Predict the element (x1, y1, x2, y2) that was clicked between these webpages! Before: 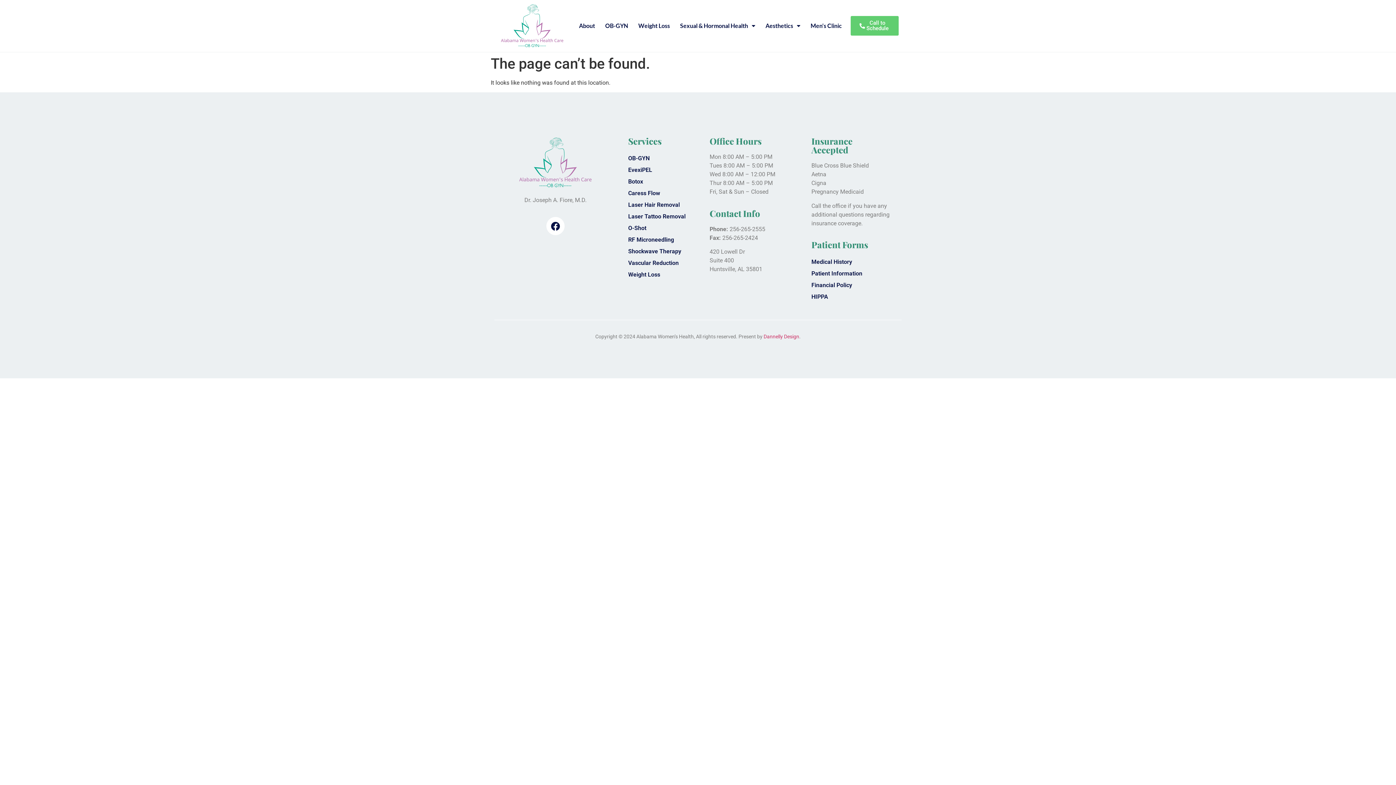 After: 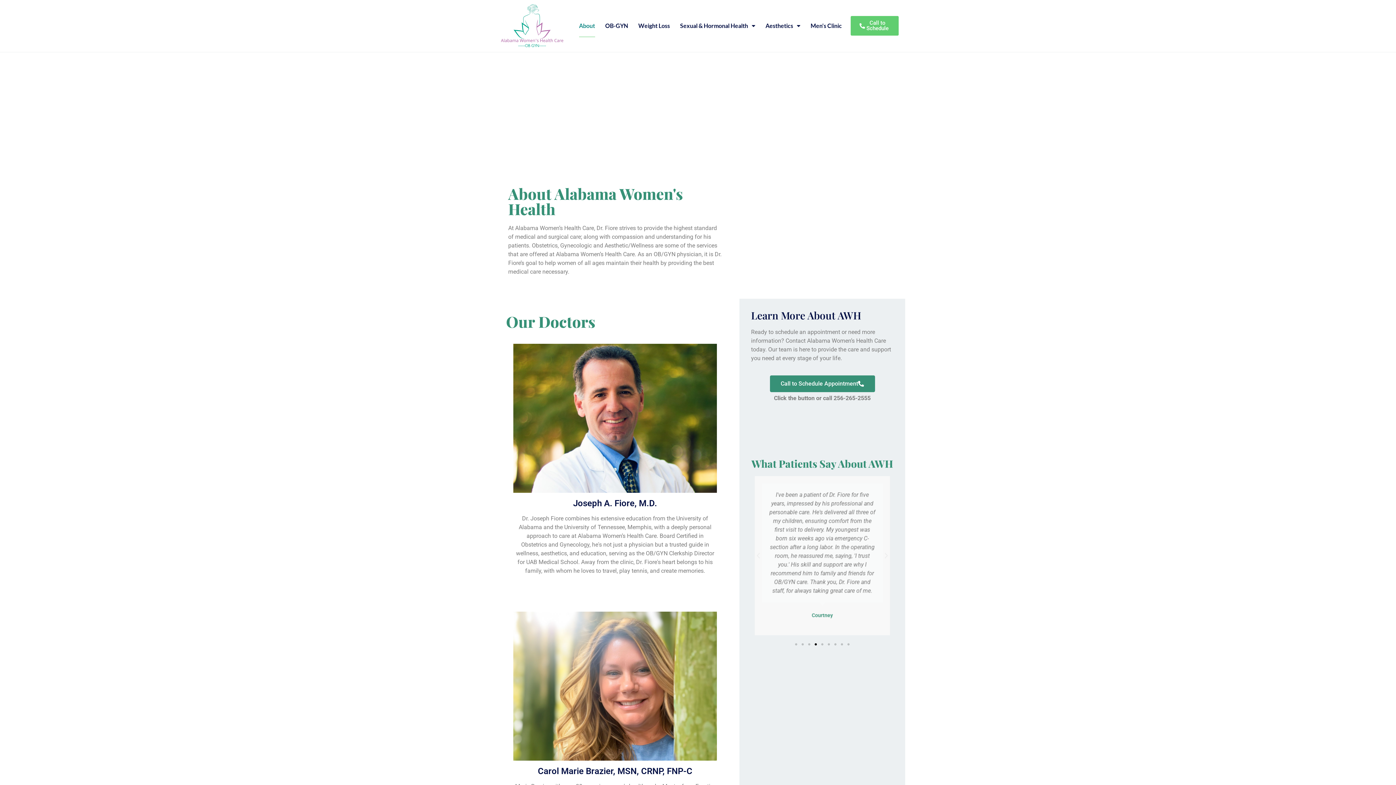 Action: label: About bbox: (579, 14, 595, 37)